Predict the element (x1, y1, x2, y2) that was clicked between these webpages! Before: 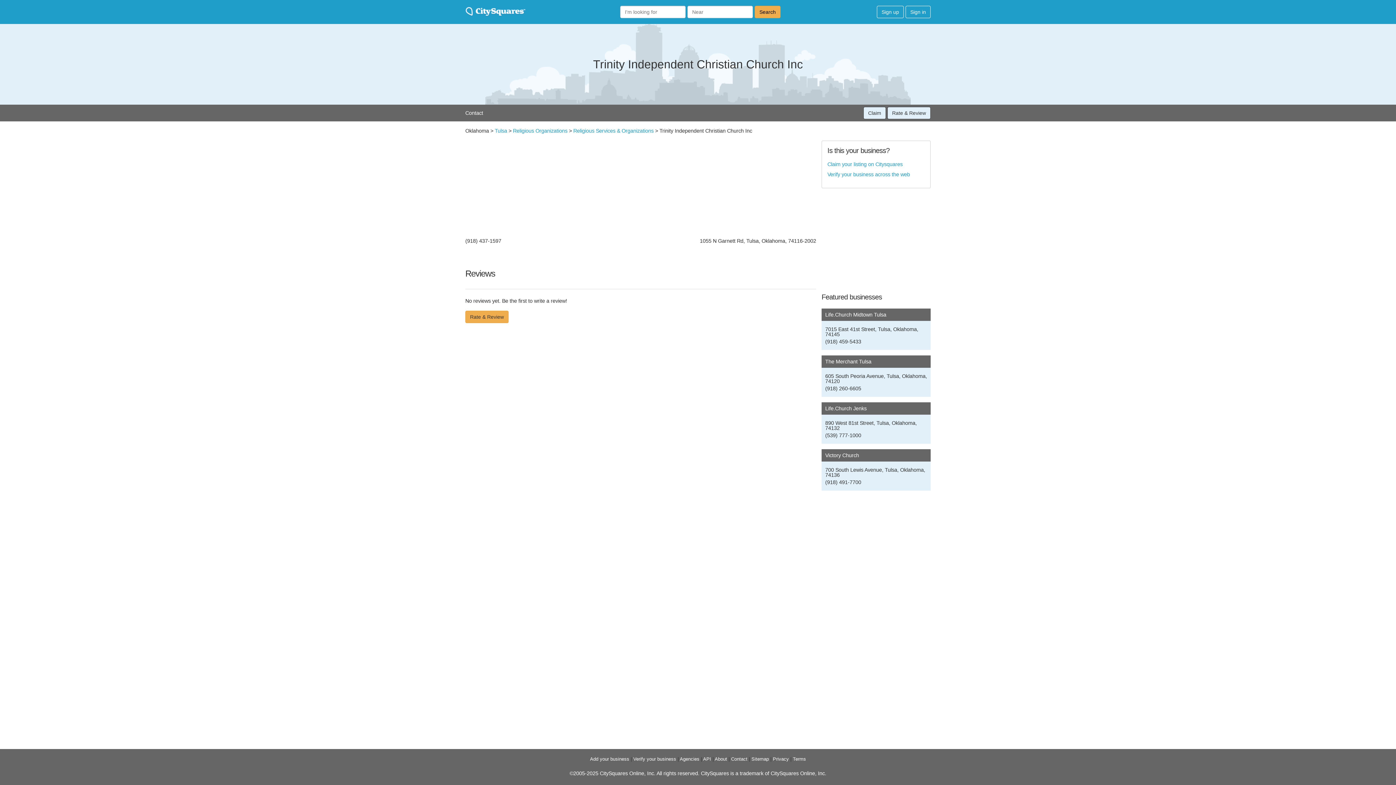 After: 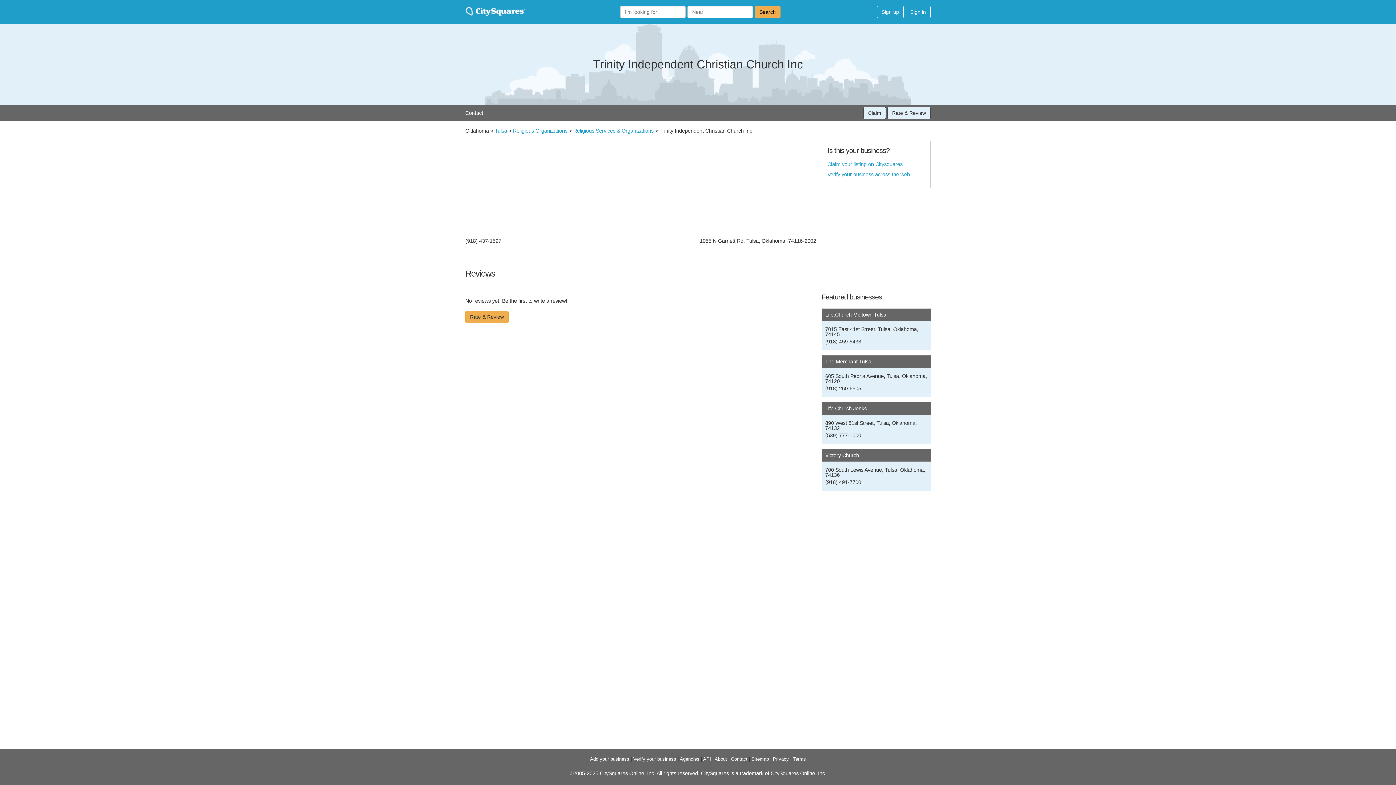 Action: bbox: (465, 110, 483, 116) label: Contact